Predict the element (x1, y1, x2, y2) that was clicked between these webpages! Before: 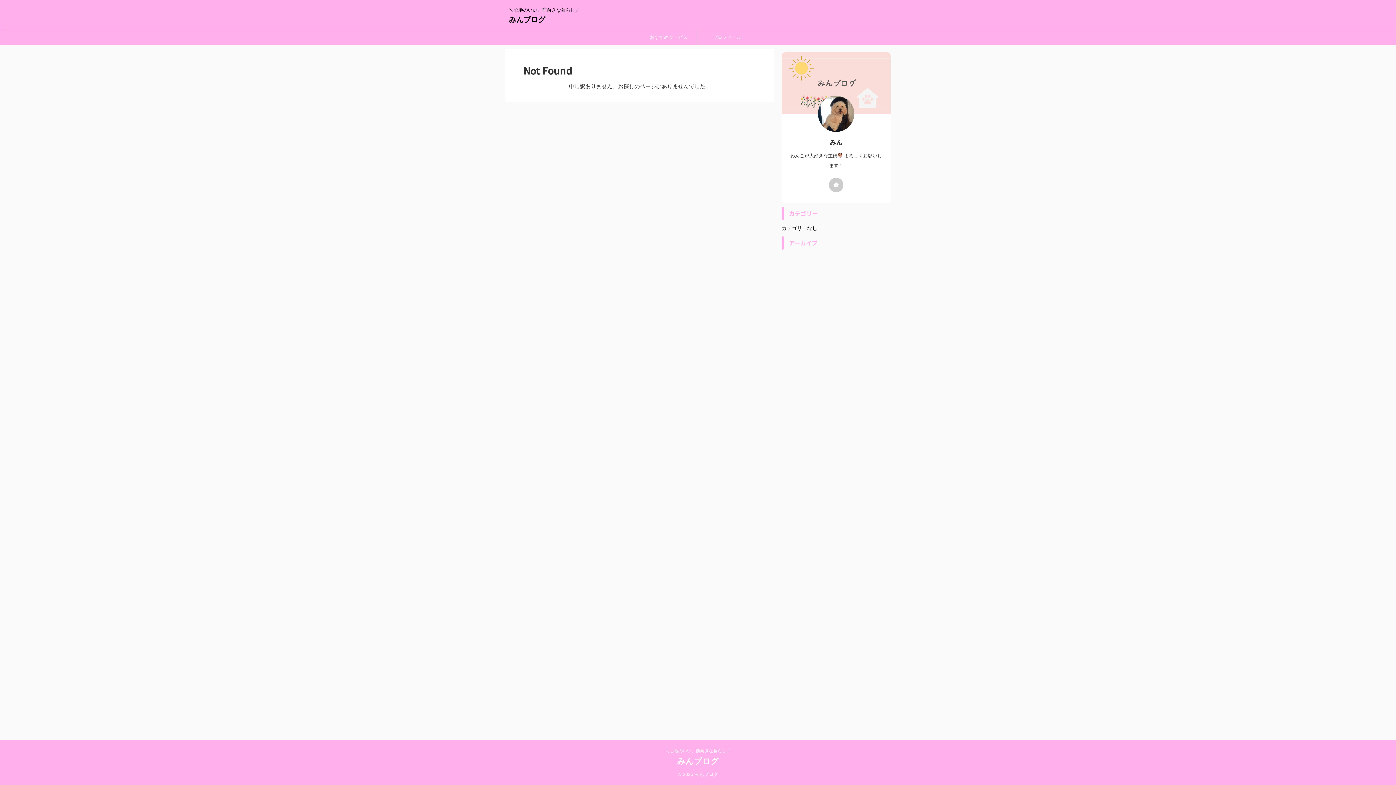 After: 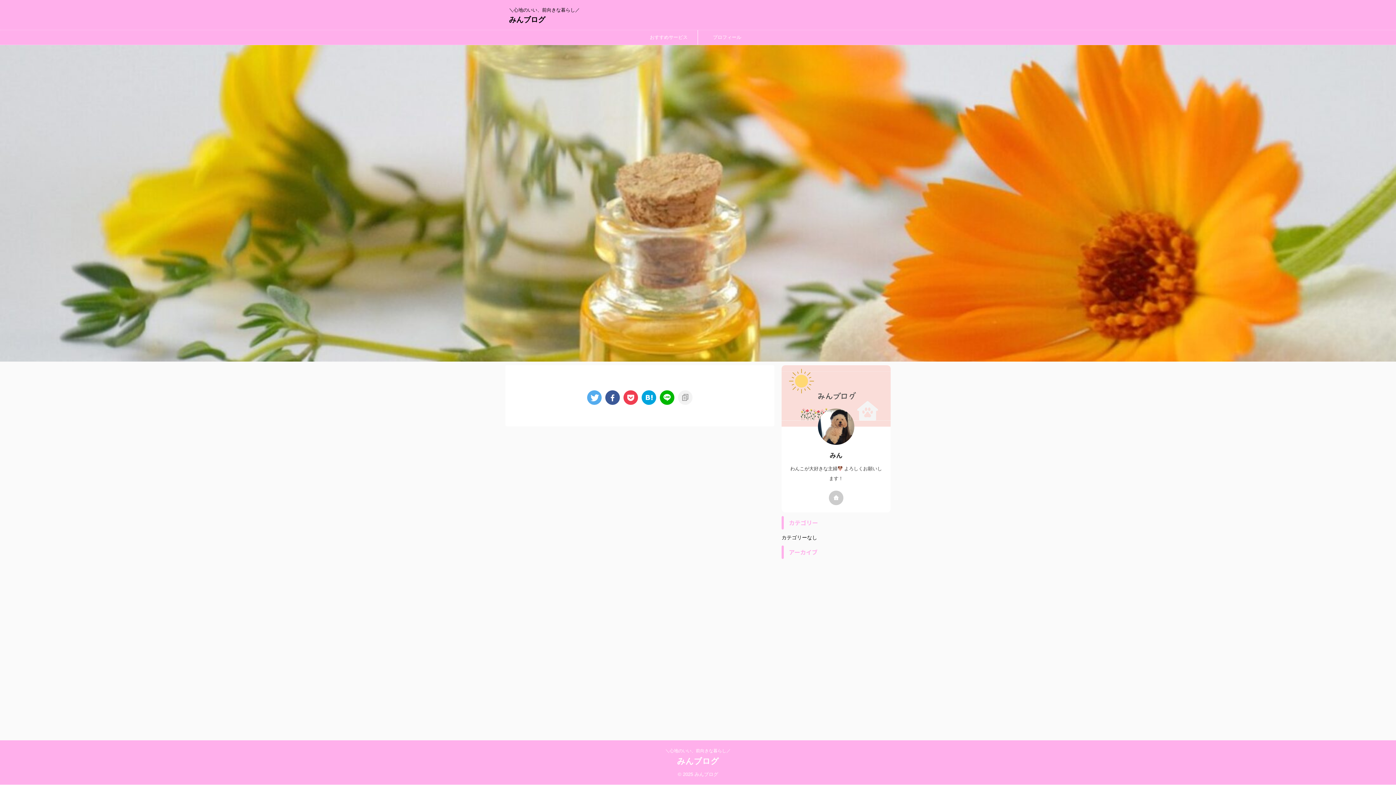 Action: label: ＼心地のいい、前向きな暮らし／ bbox: (665, 748, 730, 753)